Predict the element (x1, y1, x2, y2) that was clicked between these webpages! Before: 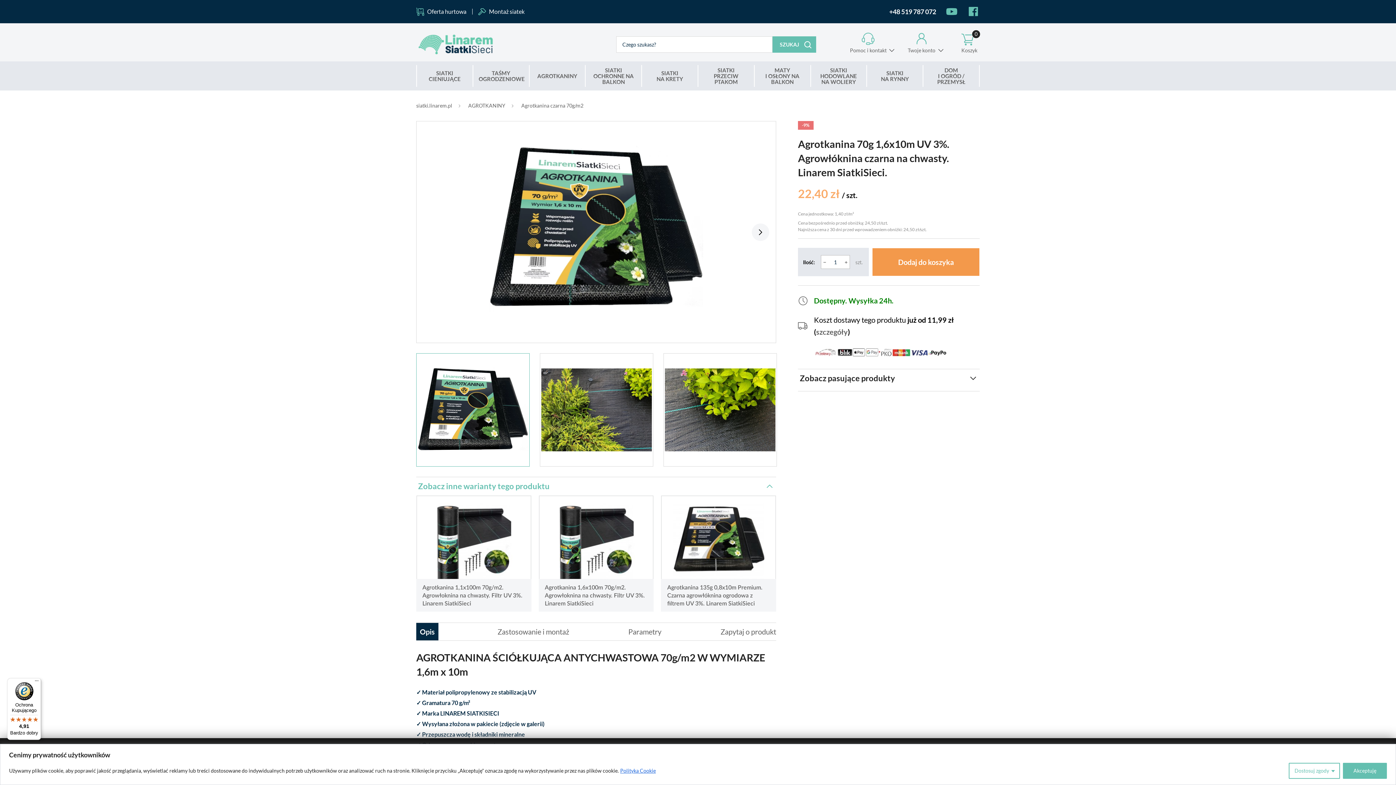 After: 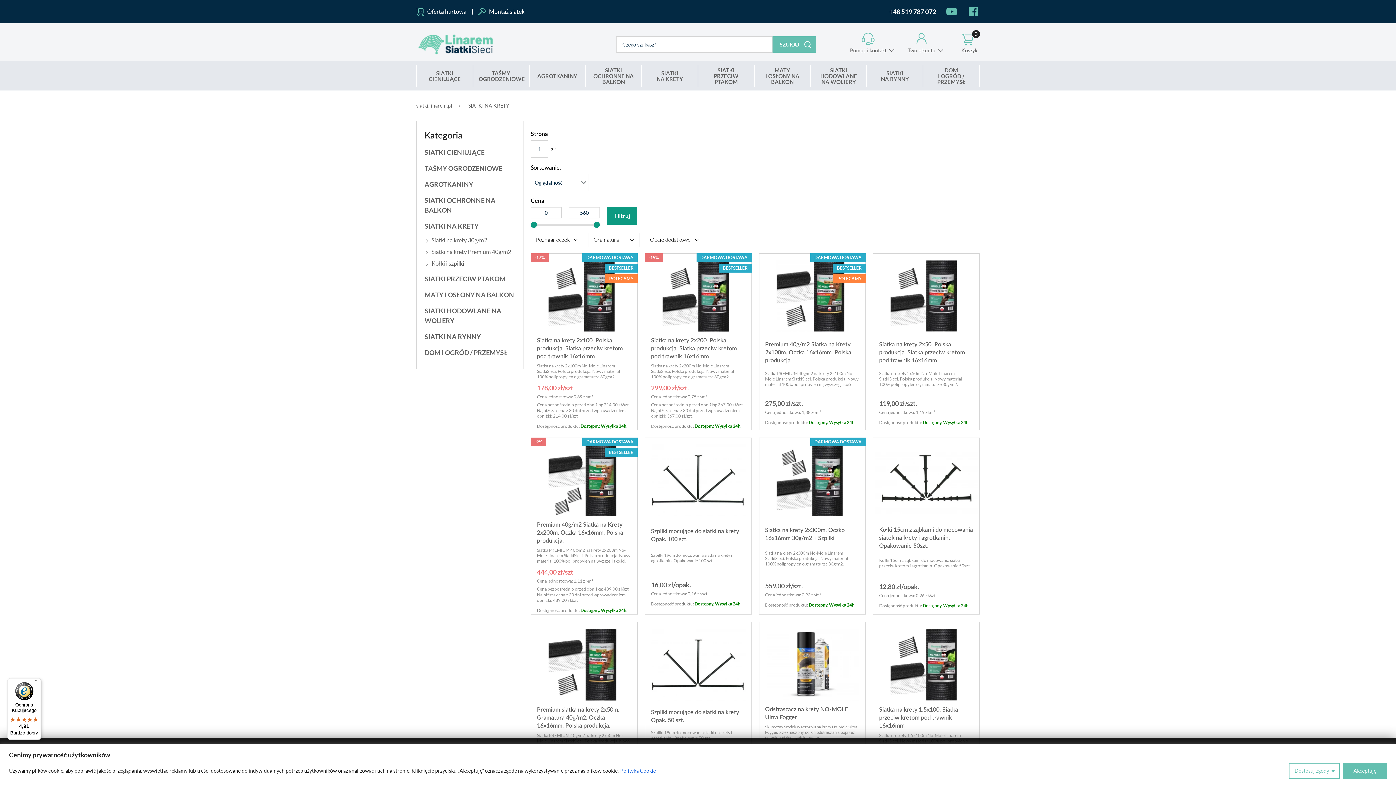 Action: label: SIATKI
NA KRETY bbox: (647, 65, 692, 86)